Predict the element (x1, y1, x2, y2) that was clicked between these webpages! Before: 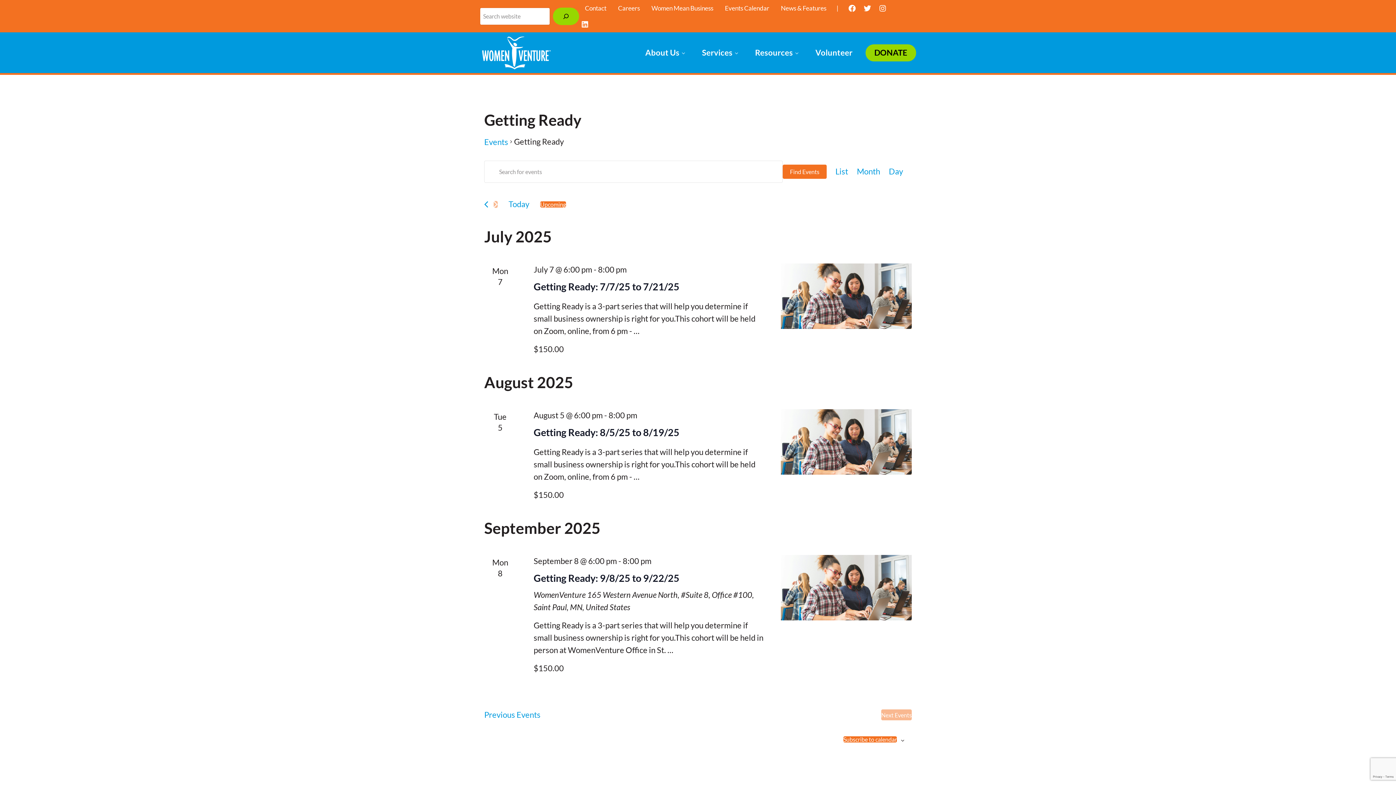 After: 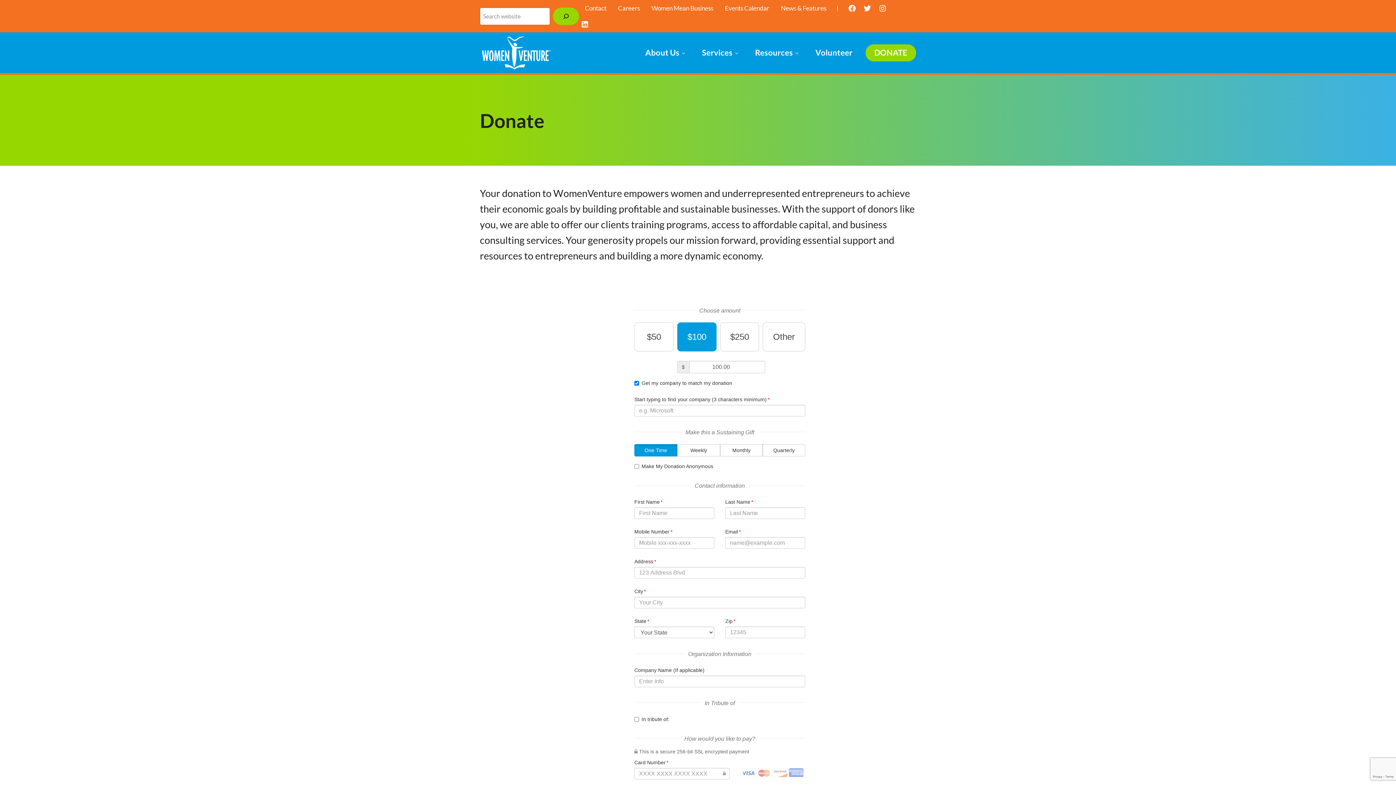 Action: bbox: (865, 44, 916, 61) label: DONATE